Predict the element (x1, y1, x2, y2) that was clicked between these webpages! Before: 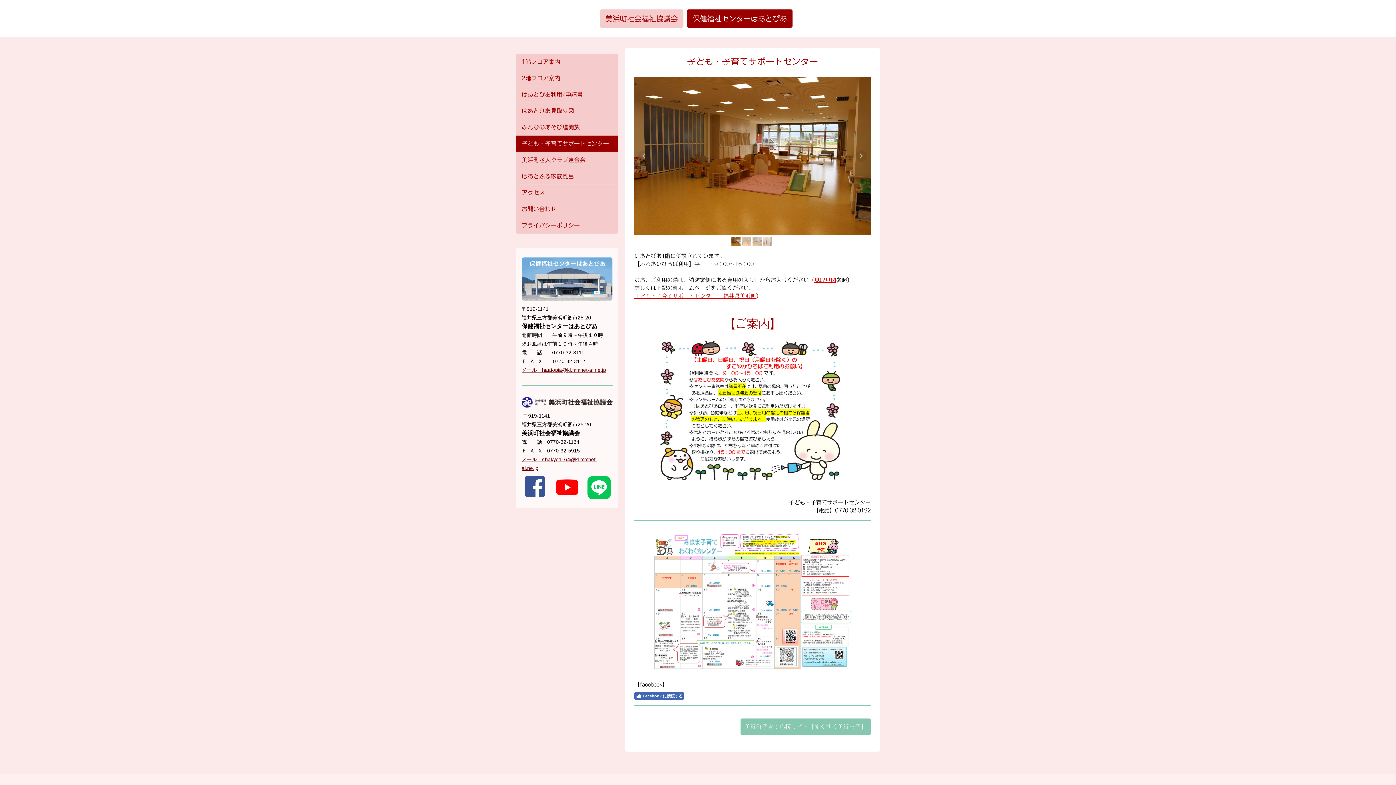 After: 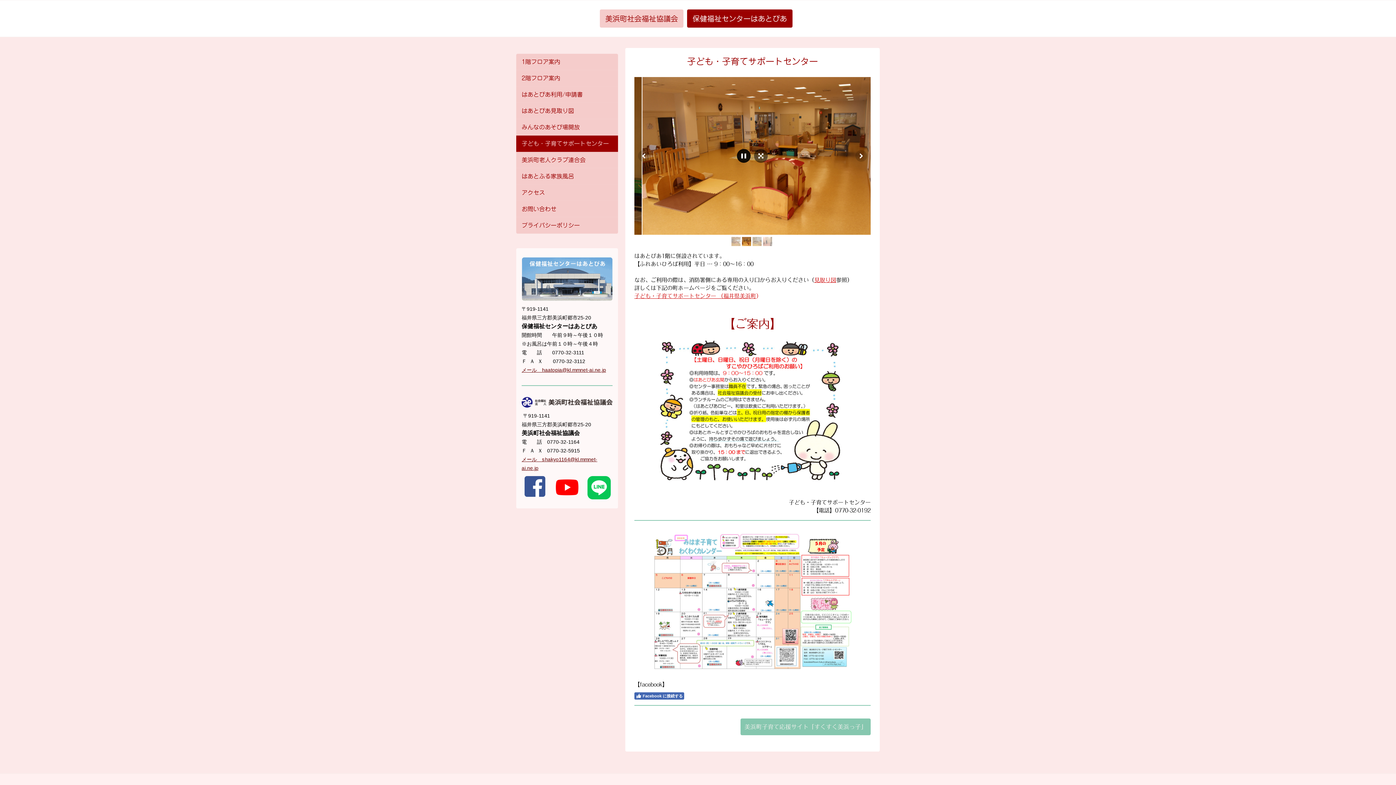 Action: bbox: (737, 149, 750, 162)